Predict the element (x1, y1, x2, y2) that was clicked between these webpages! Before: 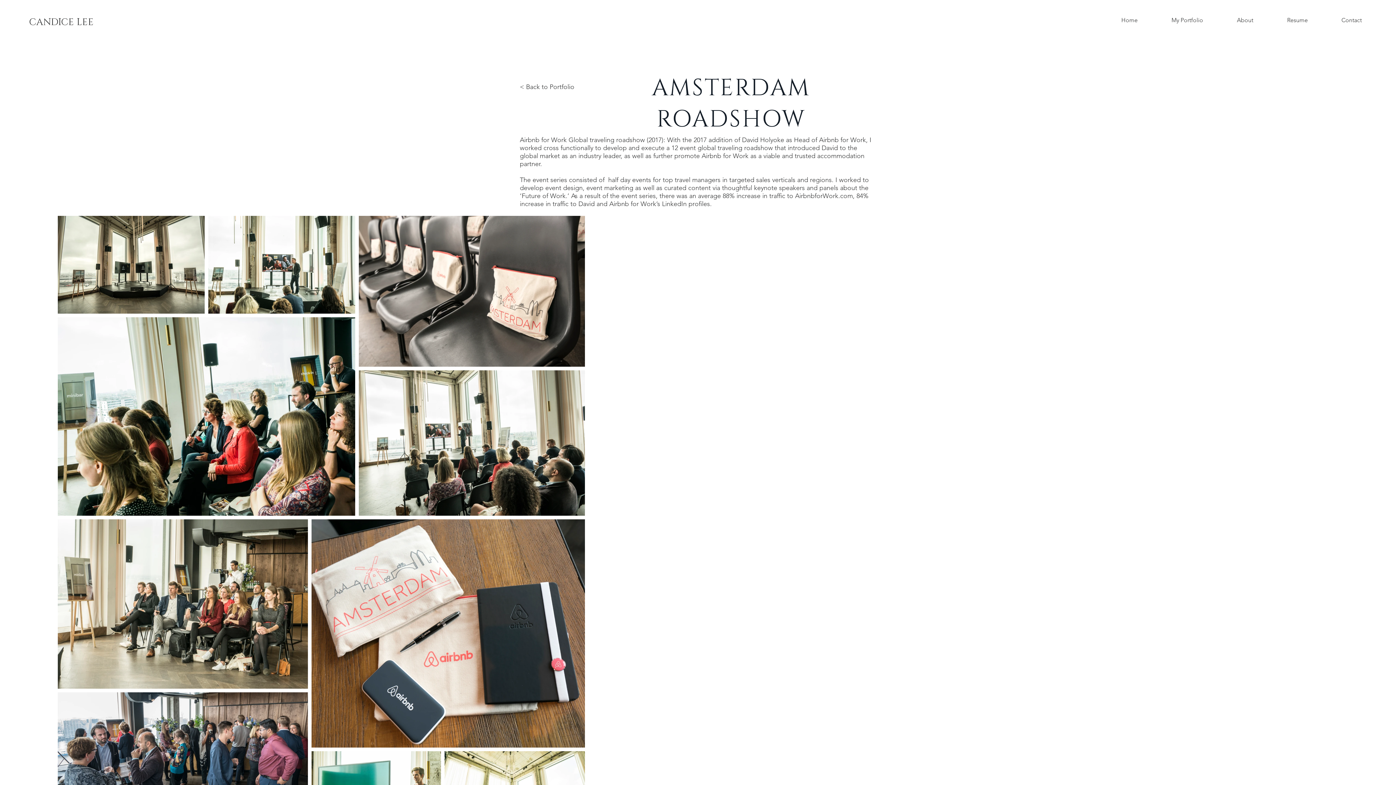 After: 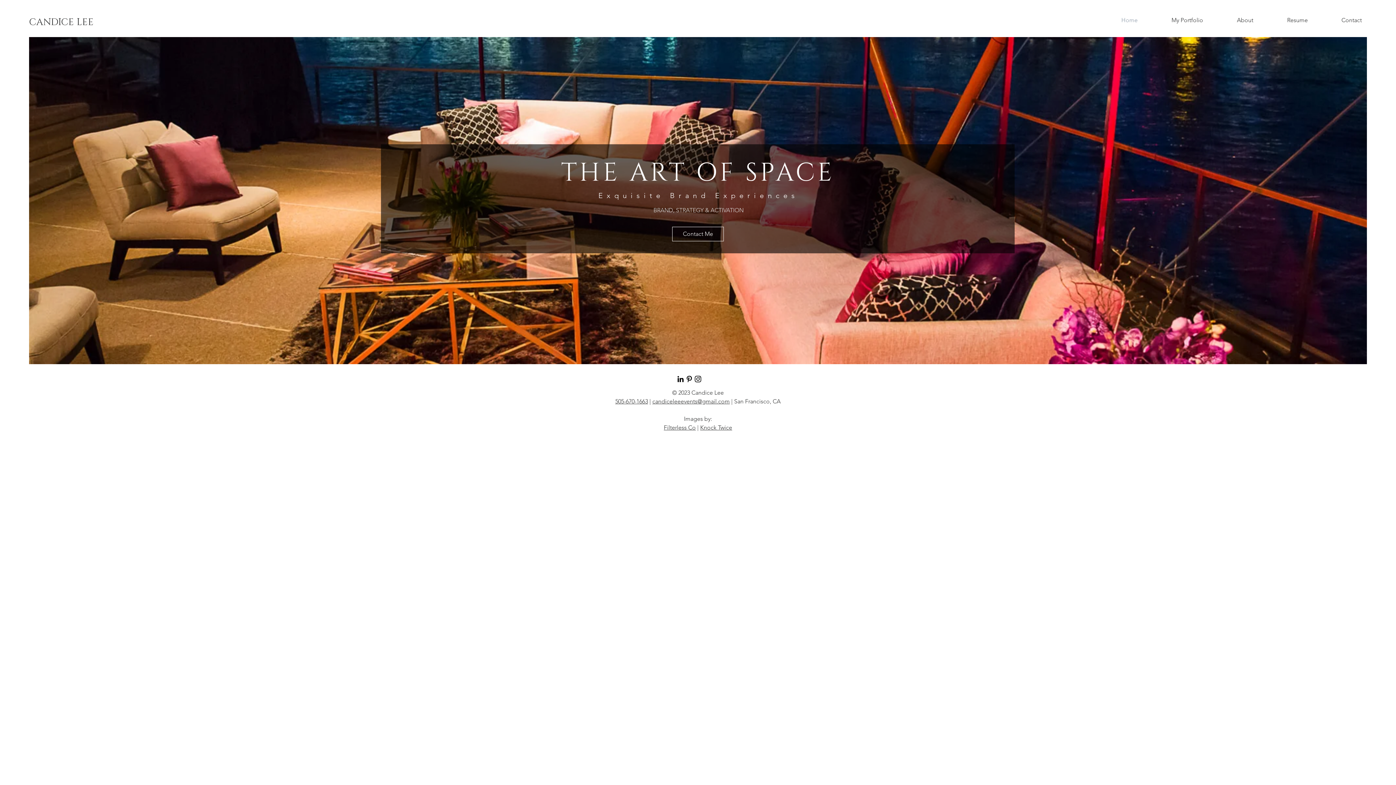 Action: label: CANDICE LEE bbox: (29, 15, 93, 29)